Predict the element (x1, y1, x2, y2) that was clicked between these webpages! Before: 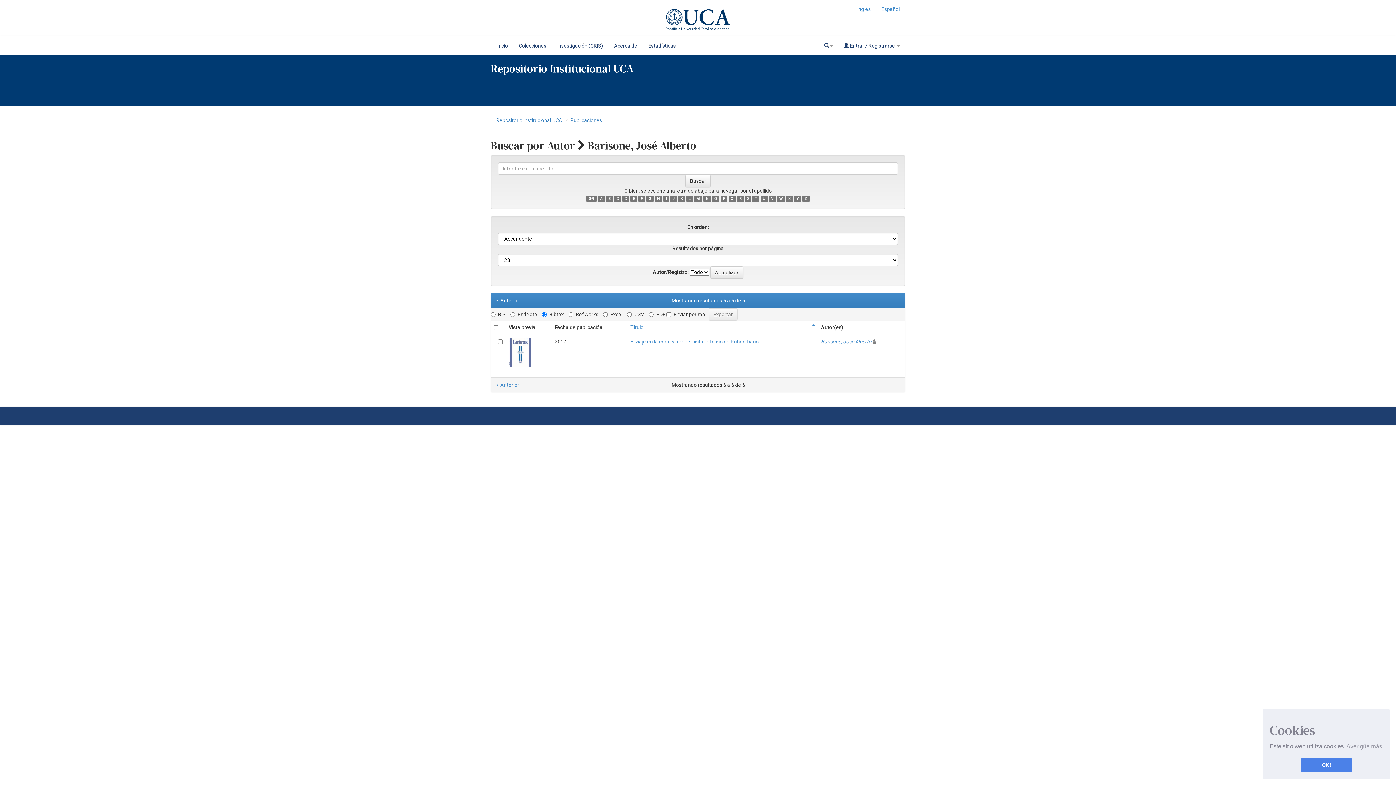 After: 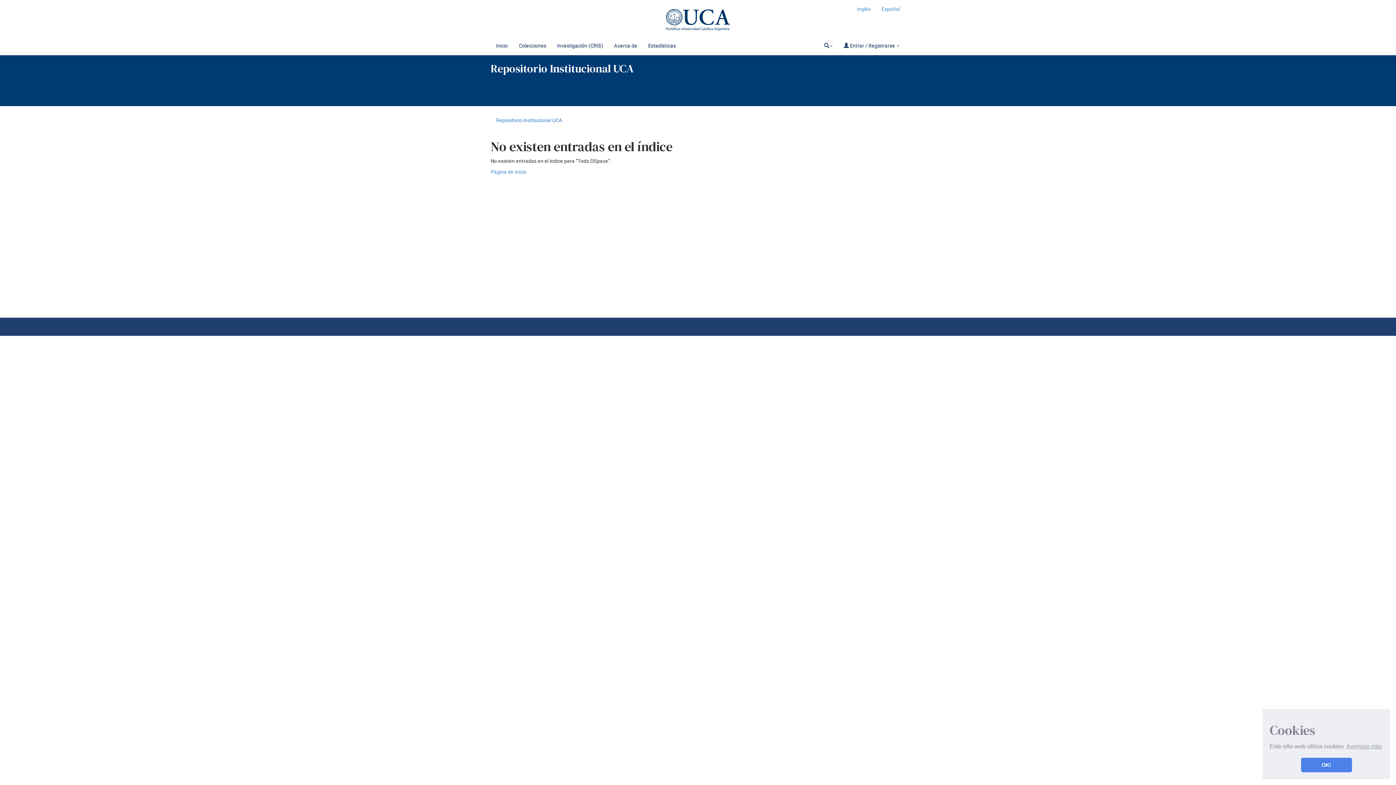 Action: bbox: (802, 195, 809, 202) label: Z